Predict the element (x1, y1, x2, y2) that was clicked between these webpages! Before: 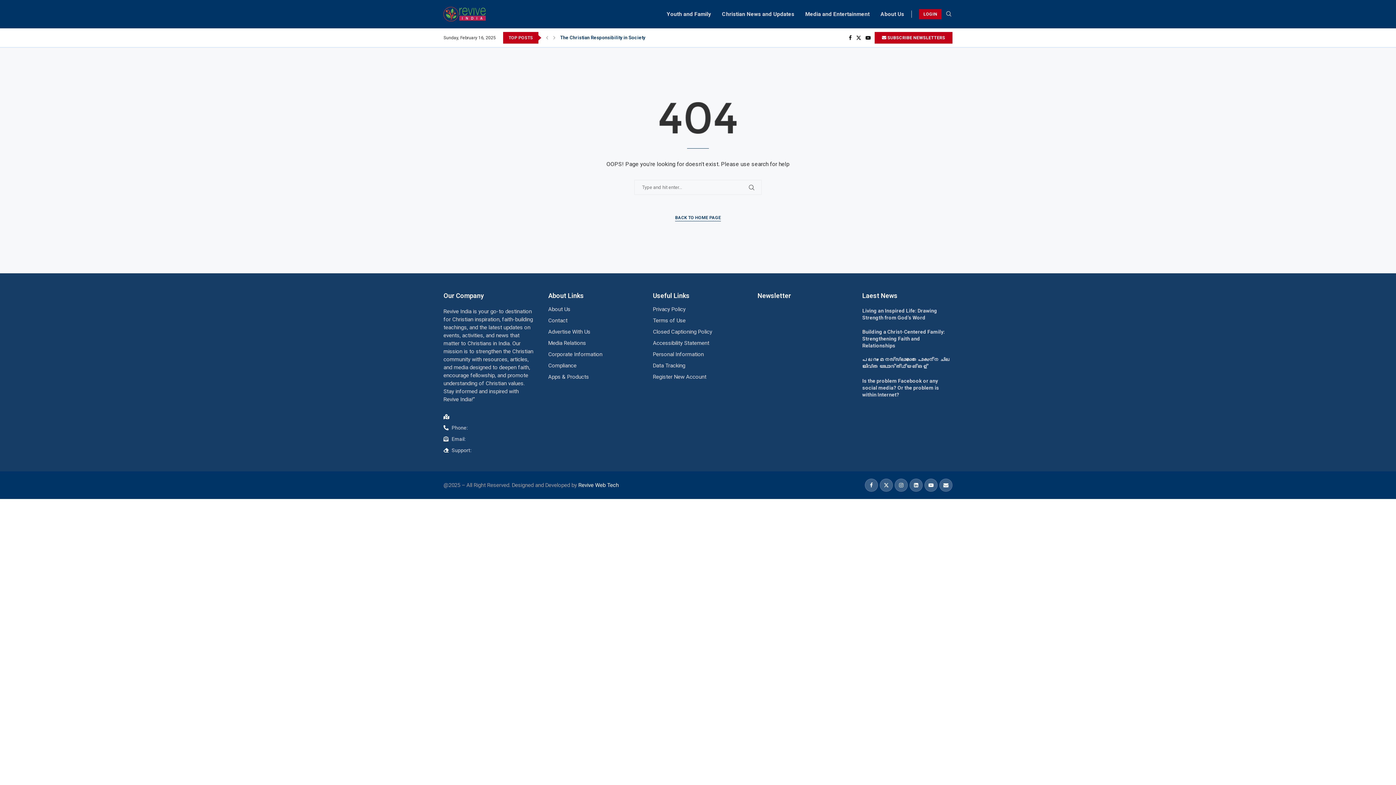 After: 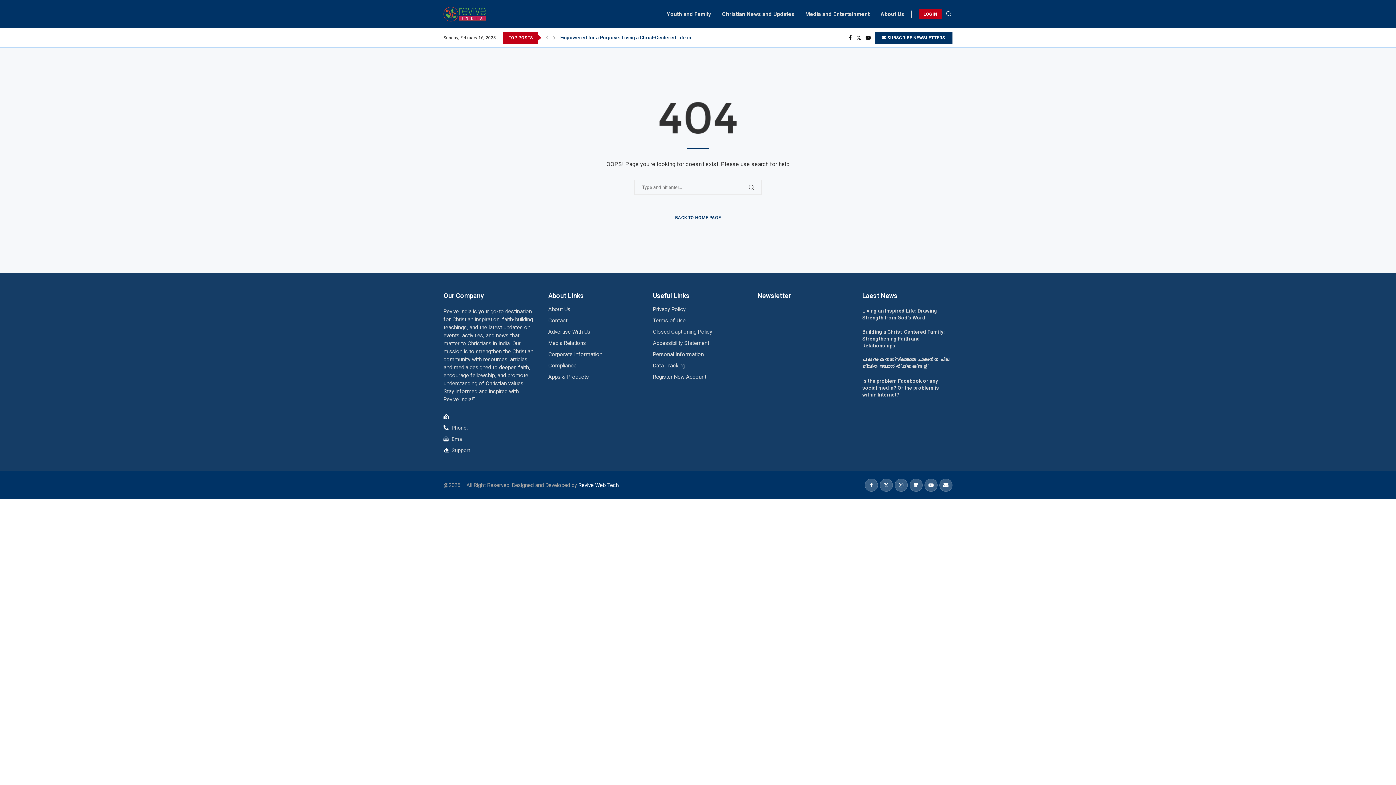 Action: bbox: (874, 32, 952, 43) label:  SUBSCRIBE NEWSLETTERS